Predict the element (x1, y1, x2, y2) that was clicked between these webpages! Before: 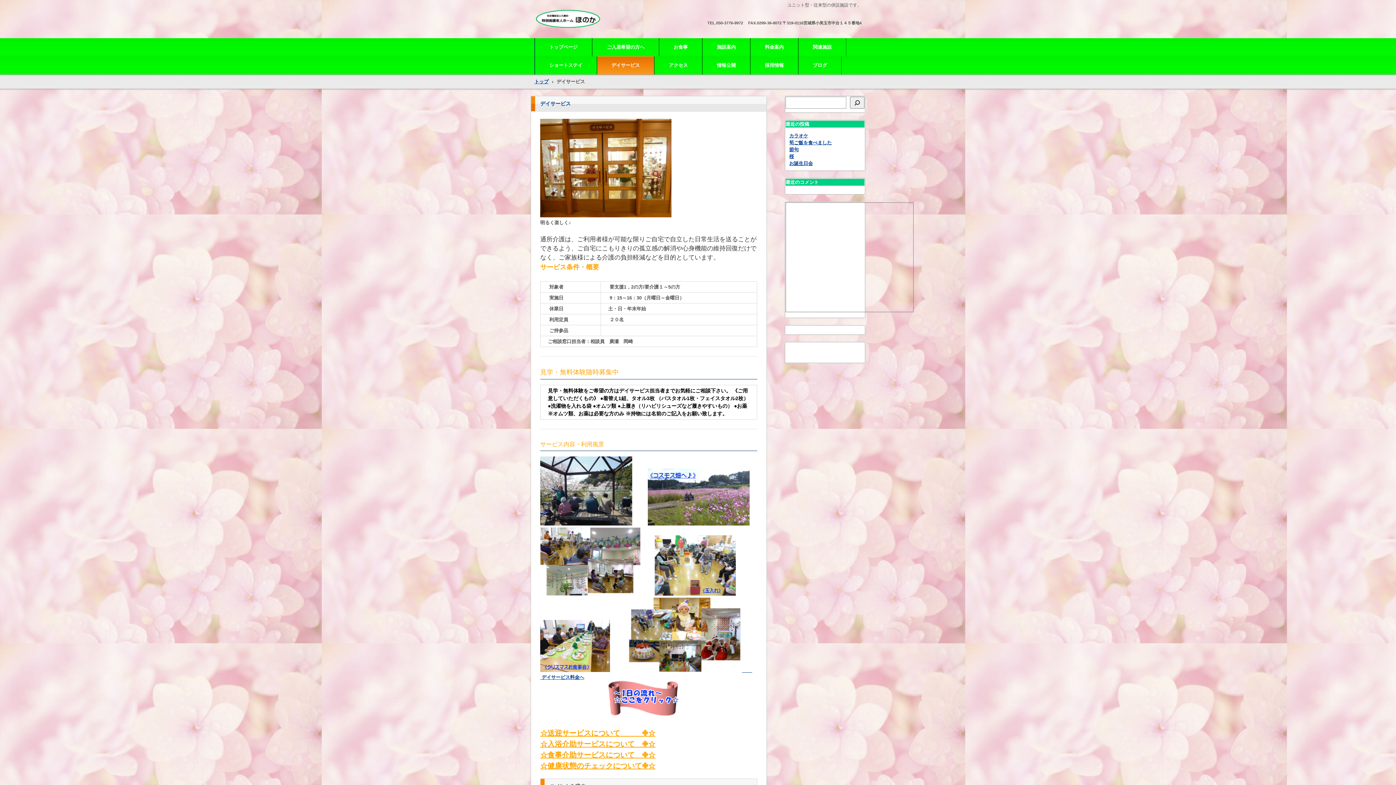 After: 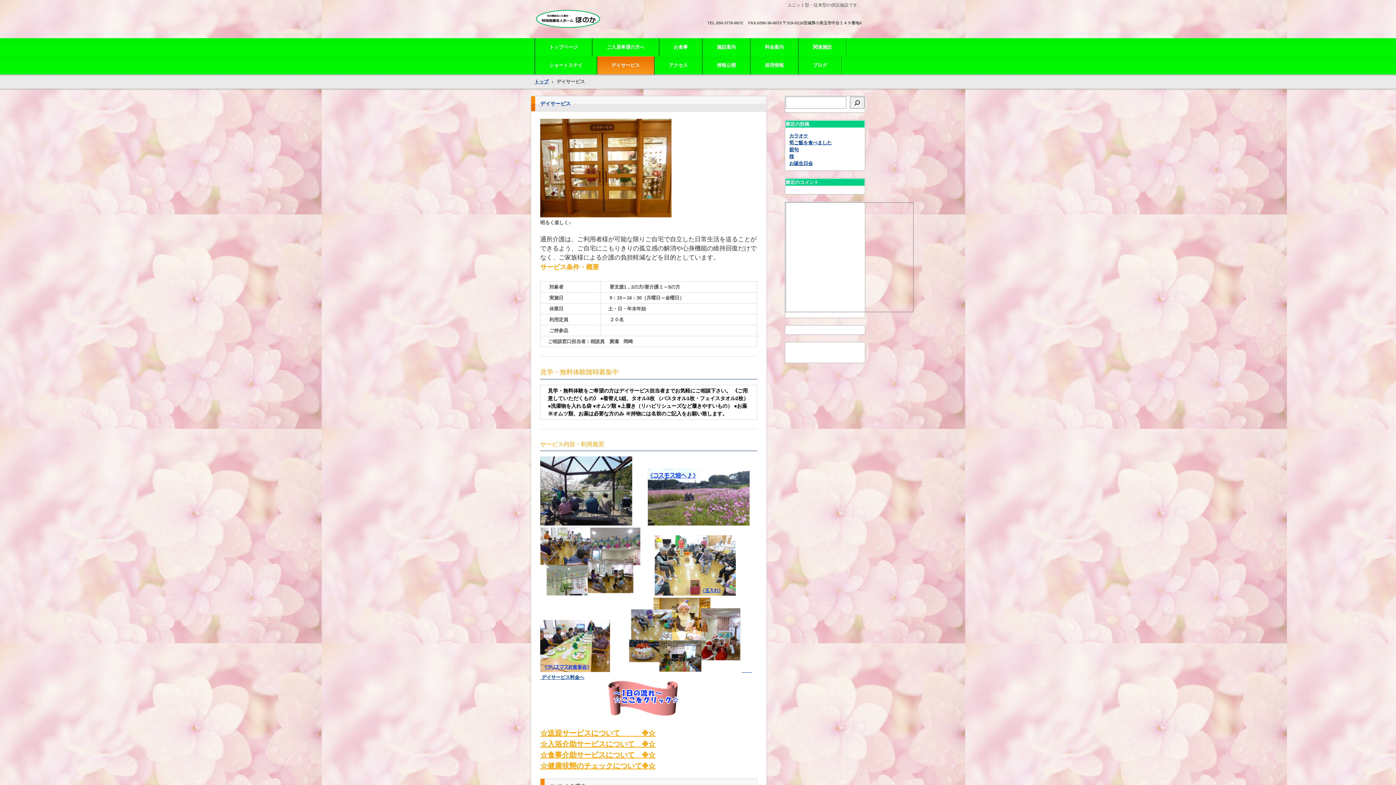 Action: label: ☆食事介助サービスについて　✙☆ bbox: (540, 751, 655, 759)